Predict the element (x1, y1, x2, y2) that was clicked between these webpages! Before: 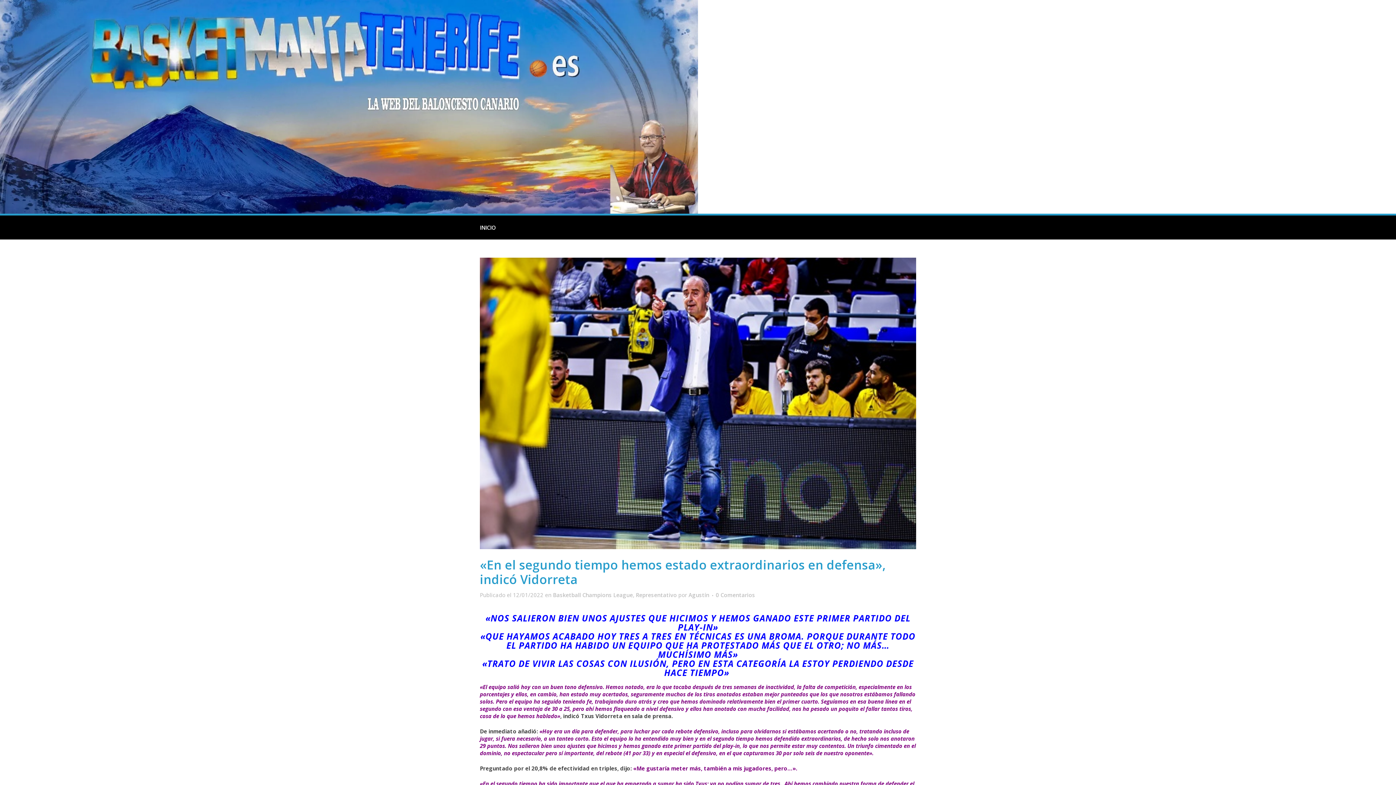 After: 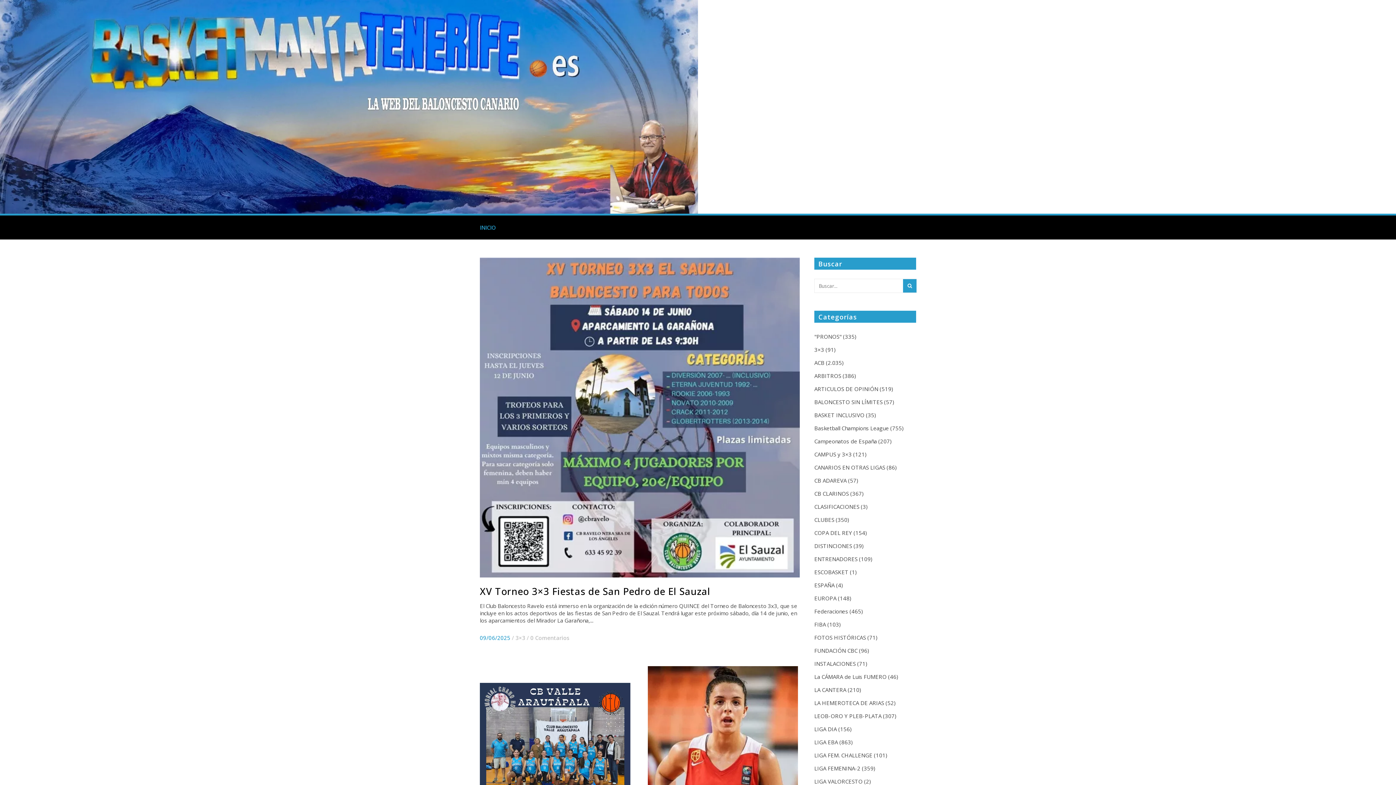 Action: bbox: (480, 224, 496, 231) label: INICIO